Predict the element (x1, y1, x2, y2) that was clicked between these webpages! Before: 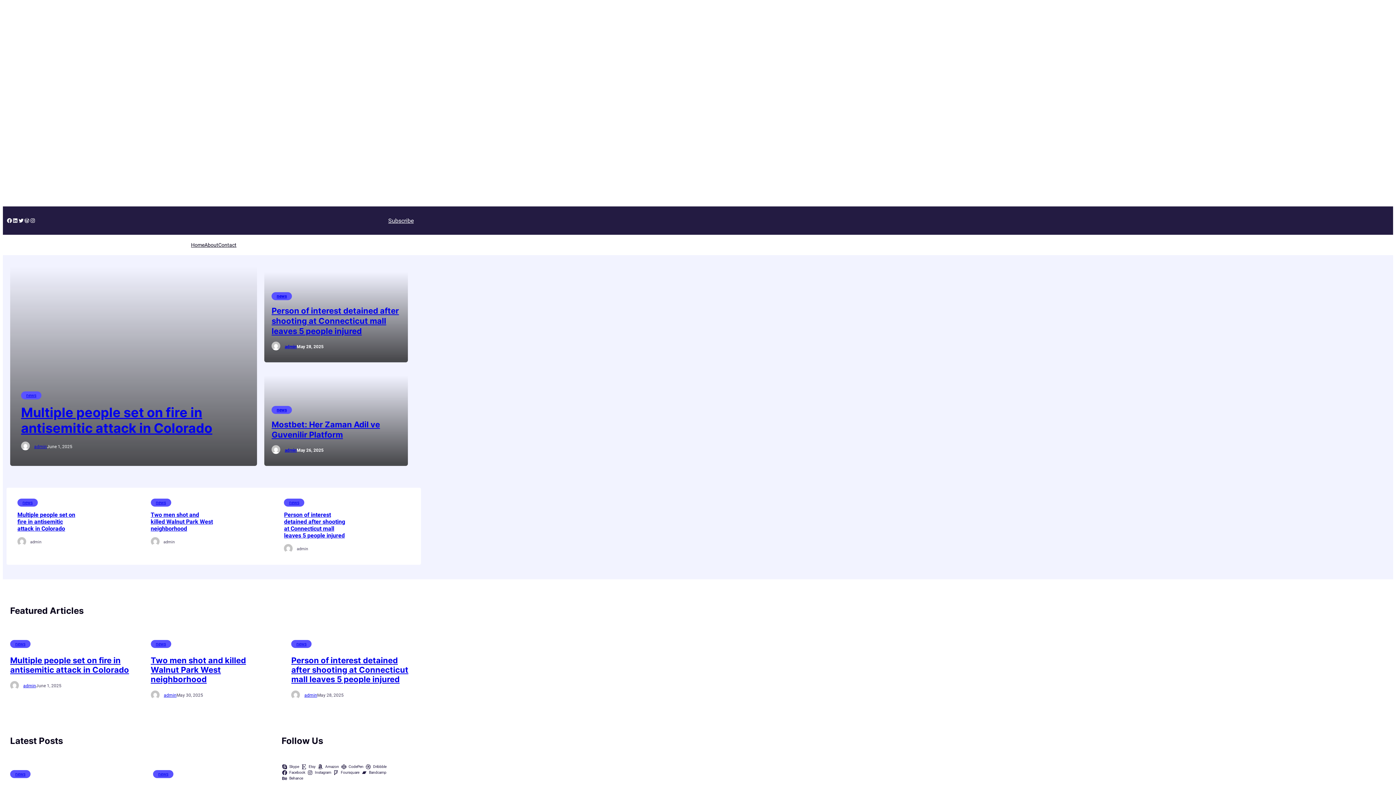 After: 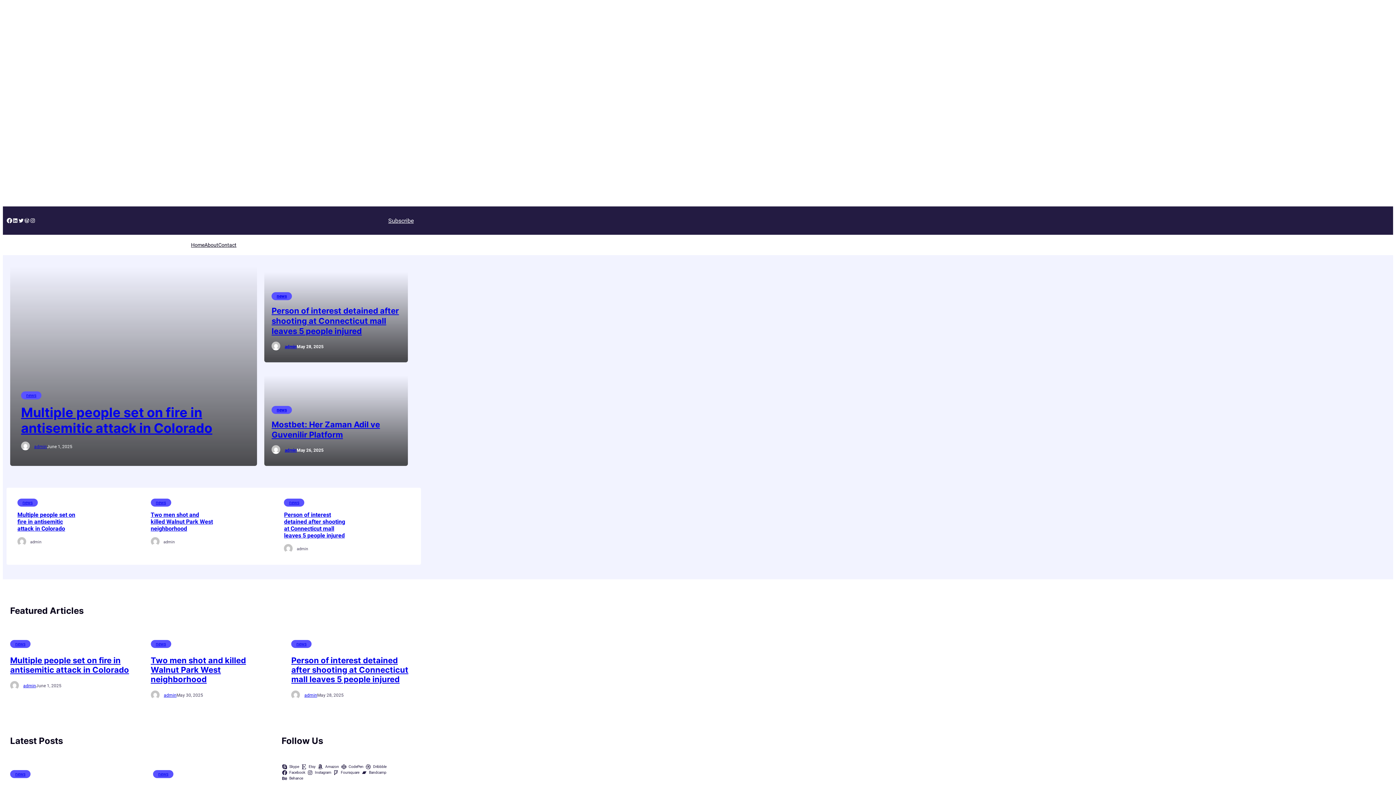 Action: bbox: (6, 217, 12, 223) label: Facebook